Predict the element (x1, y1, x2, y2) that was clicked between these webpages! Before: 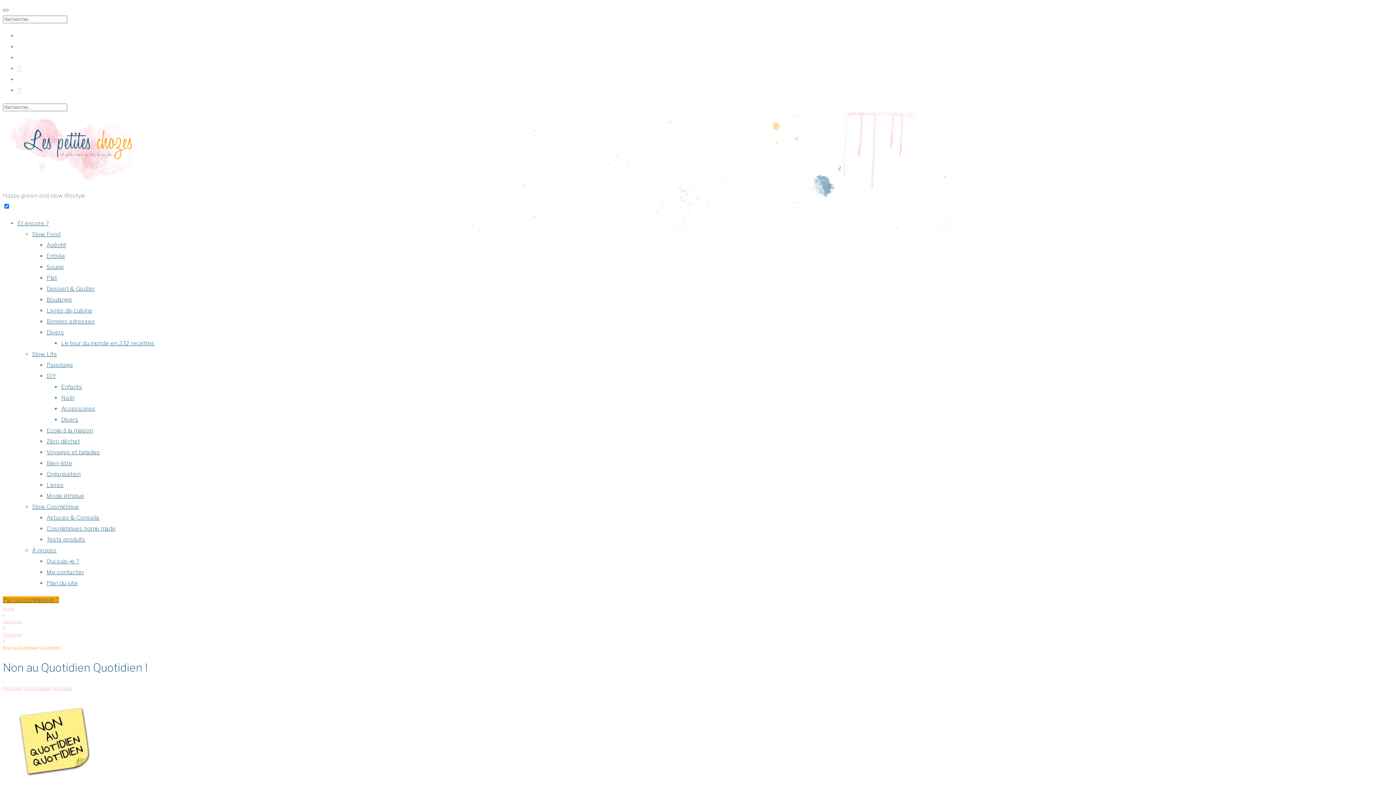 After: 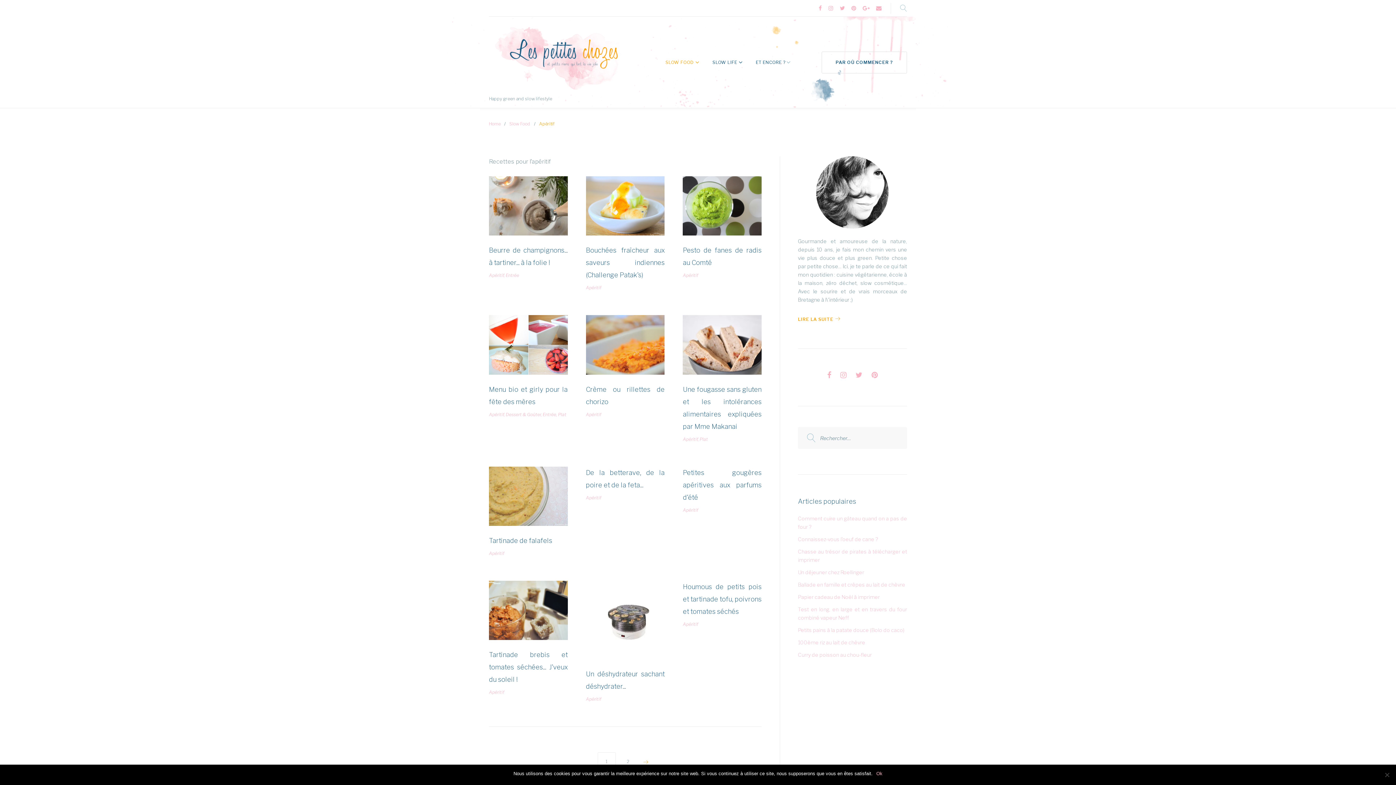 Action: bbox: (46, 241, 66, 248) label: Apéritif